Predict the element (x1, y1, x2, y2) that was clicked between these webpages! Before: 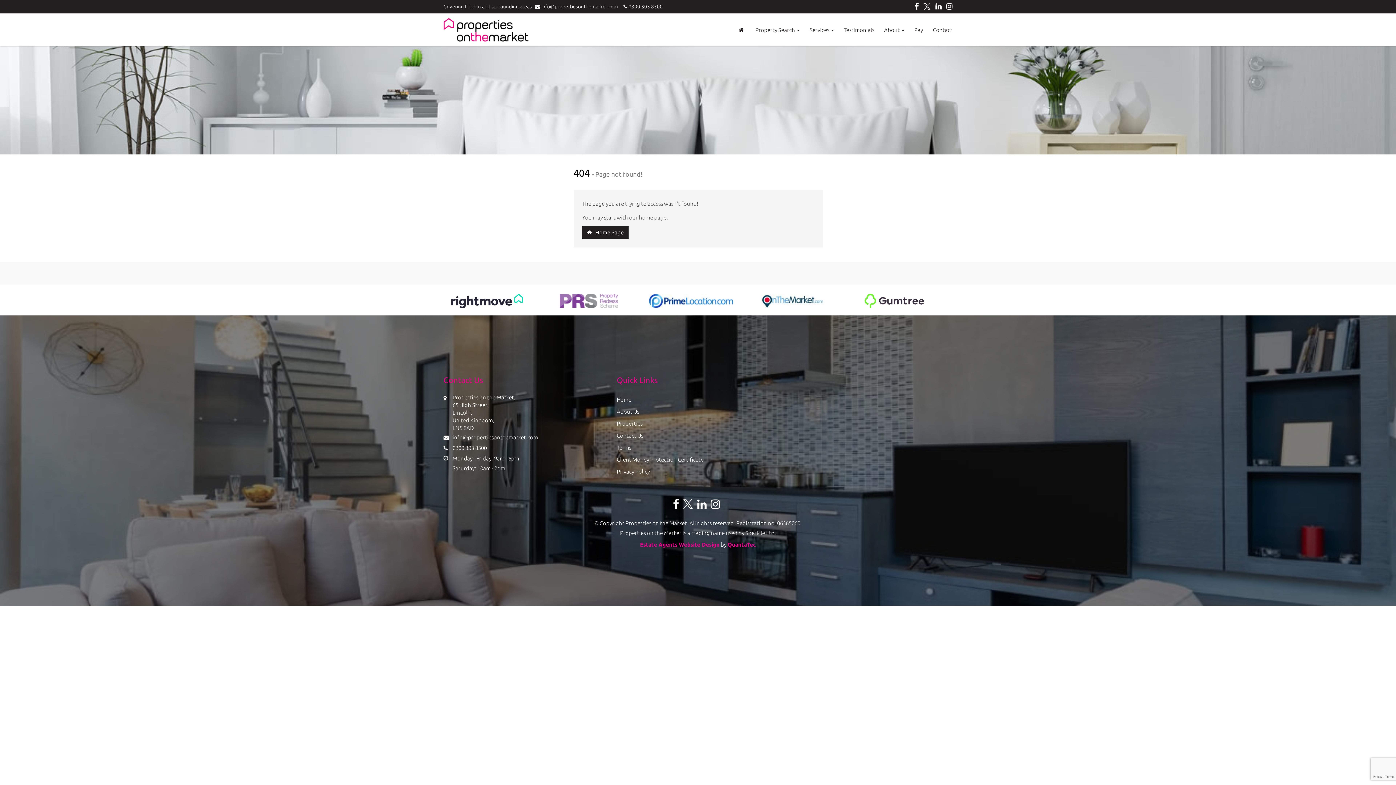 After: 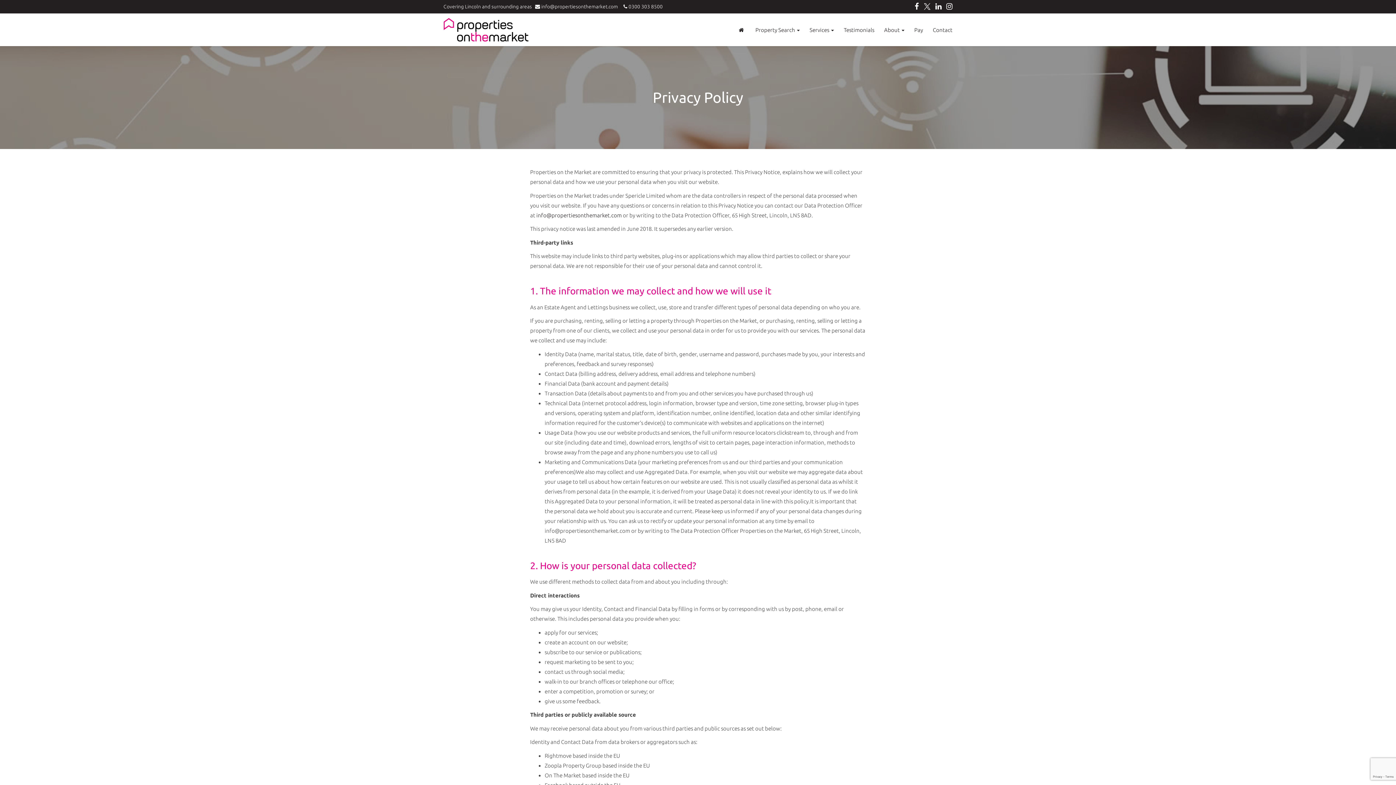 Action: bbox: (616, 465, 779, 477) label: Privacy Policy